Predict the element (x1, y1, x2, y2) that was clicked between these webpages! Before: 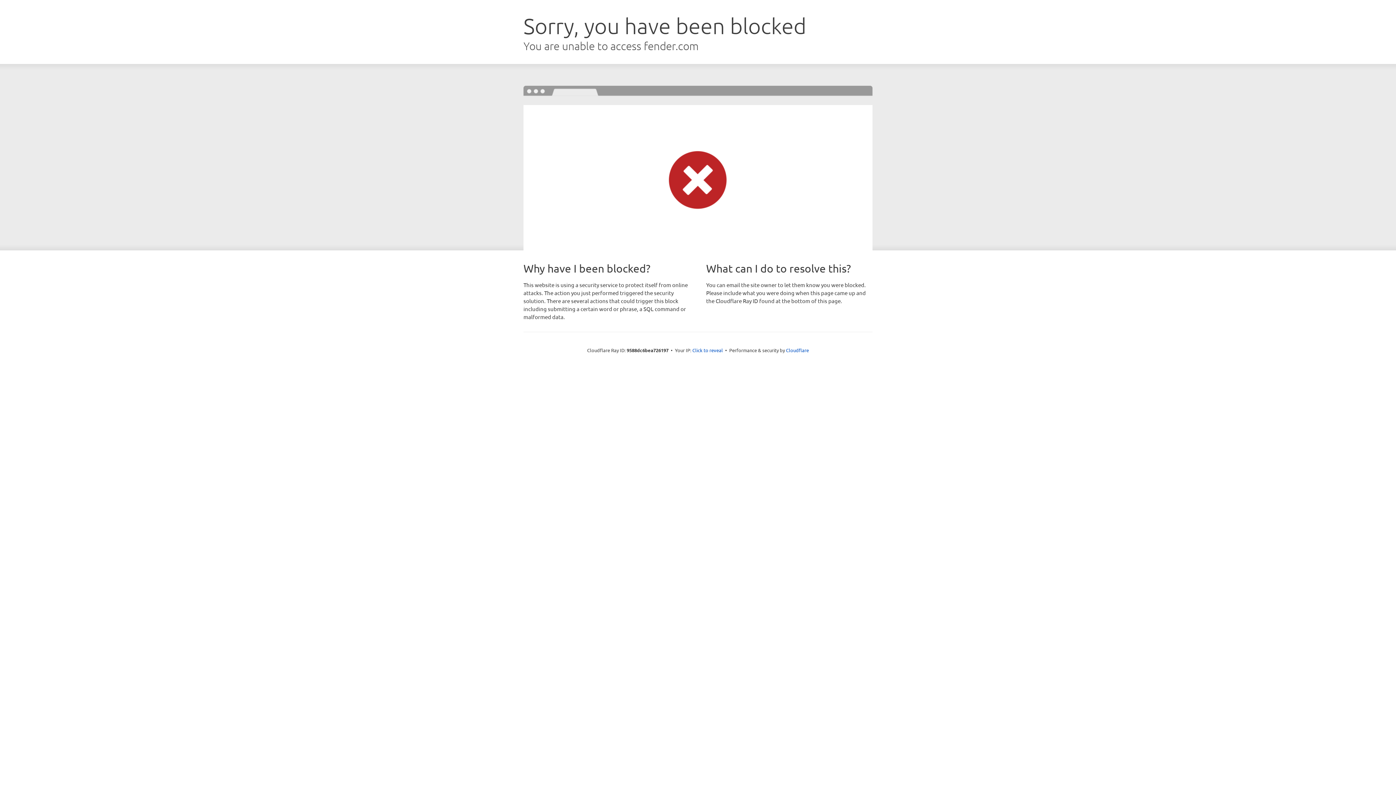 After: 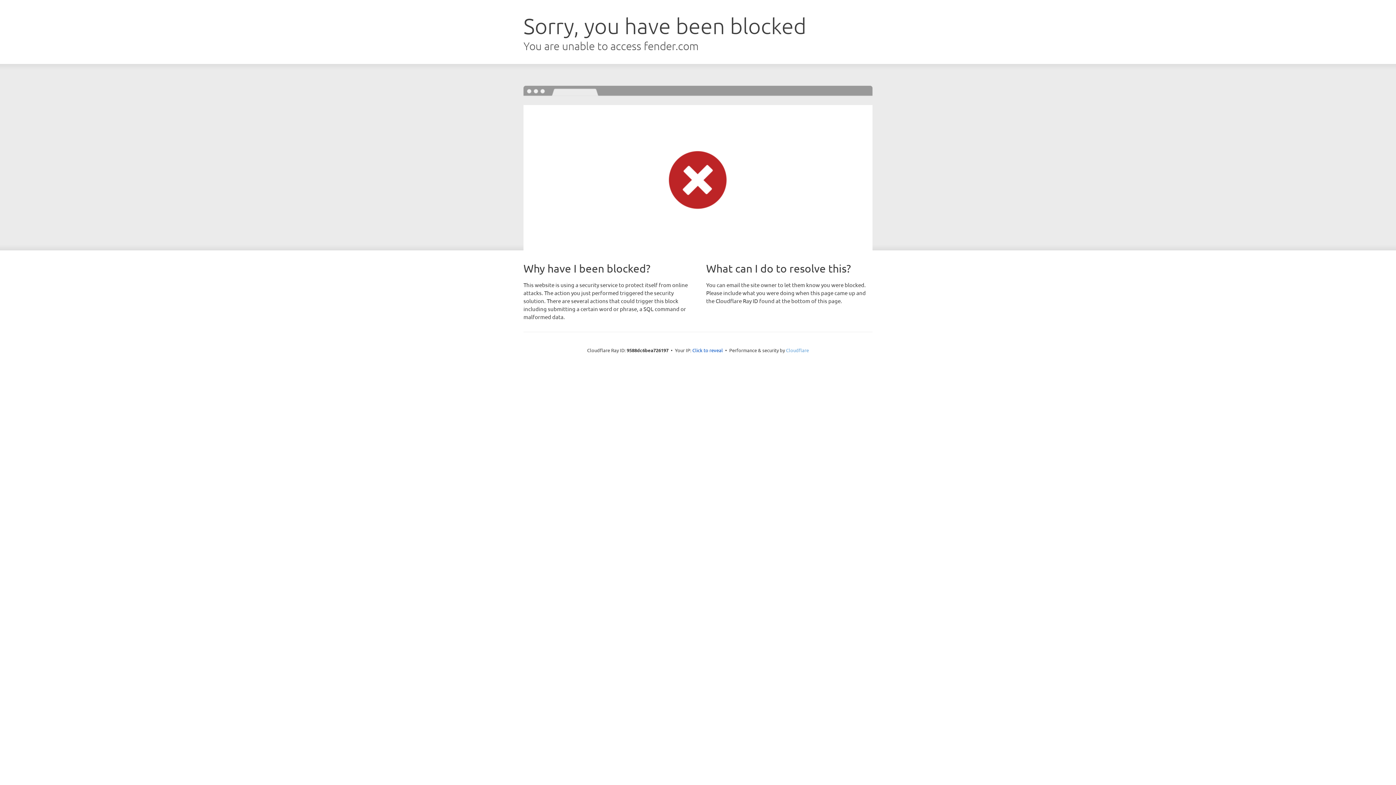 Action: label: Cloudflare bbox: (786, 347, 809, 353)